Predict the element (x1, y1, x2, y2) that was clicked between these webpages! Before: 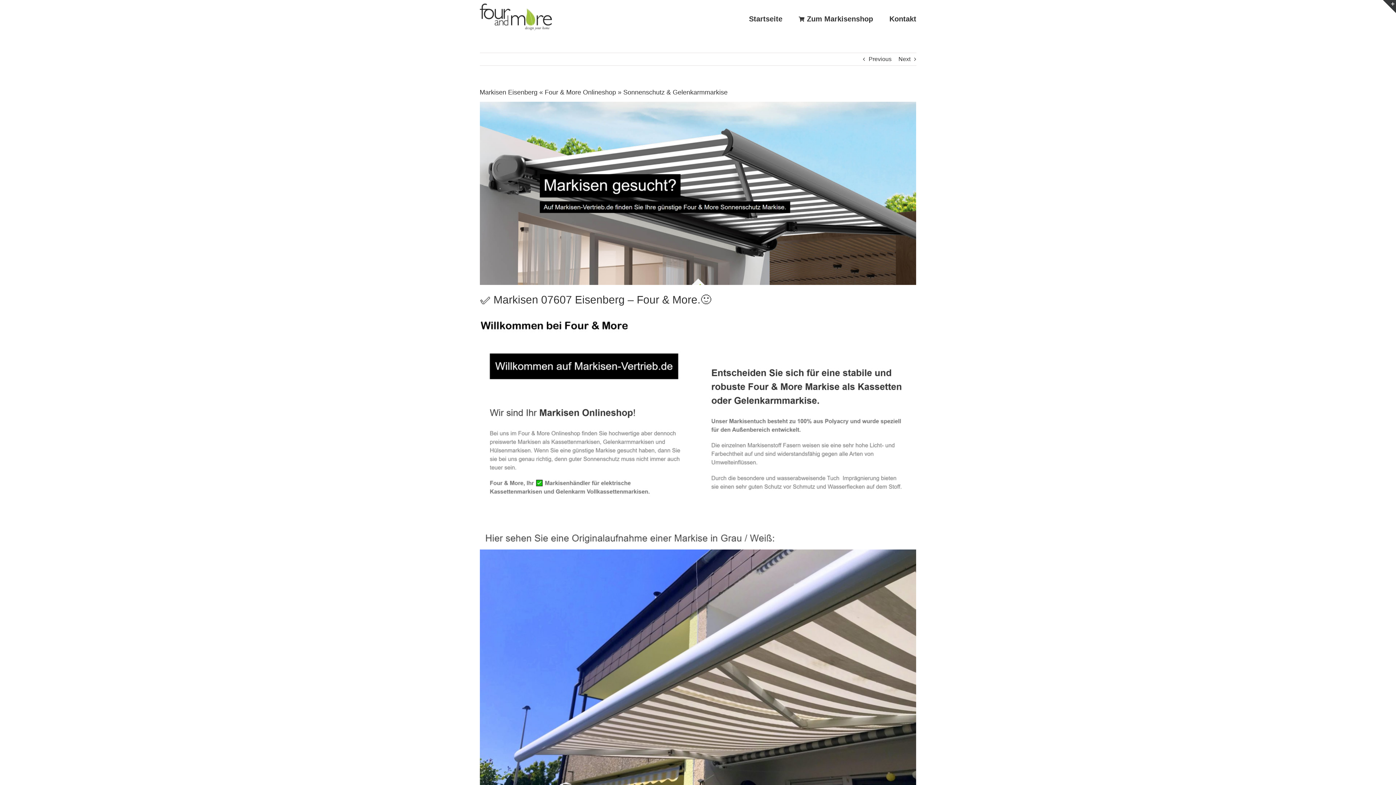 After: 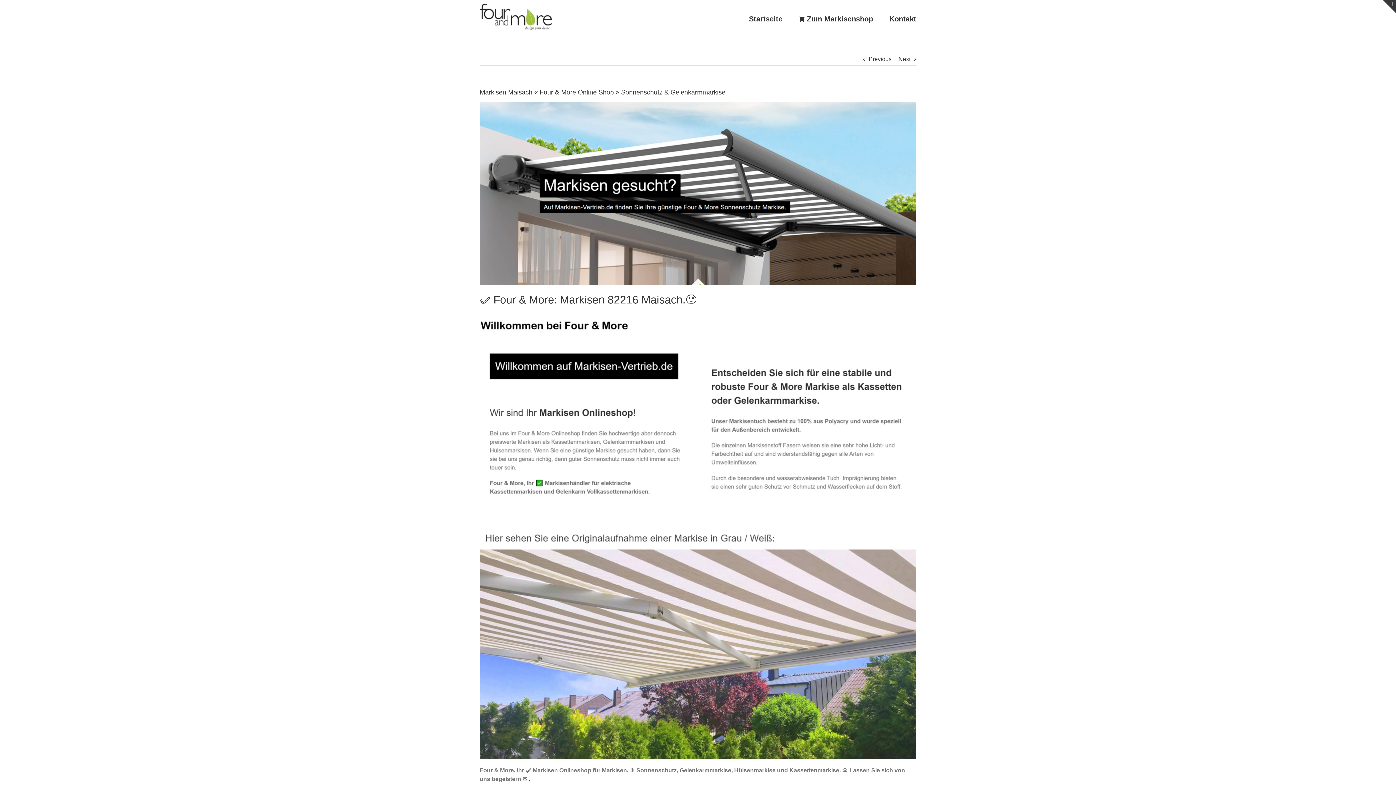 Action: bbox: (898, 53, 910, 65) label: Next